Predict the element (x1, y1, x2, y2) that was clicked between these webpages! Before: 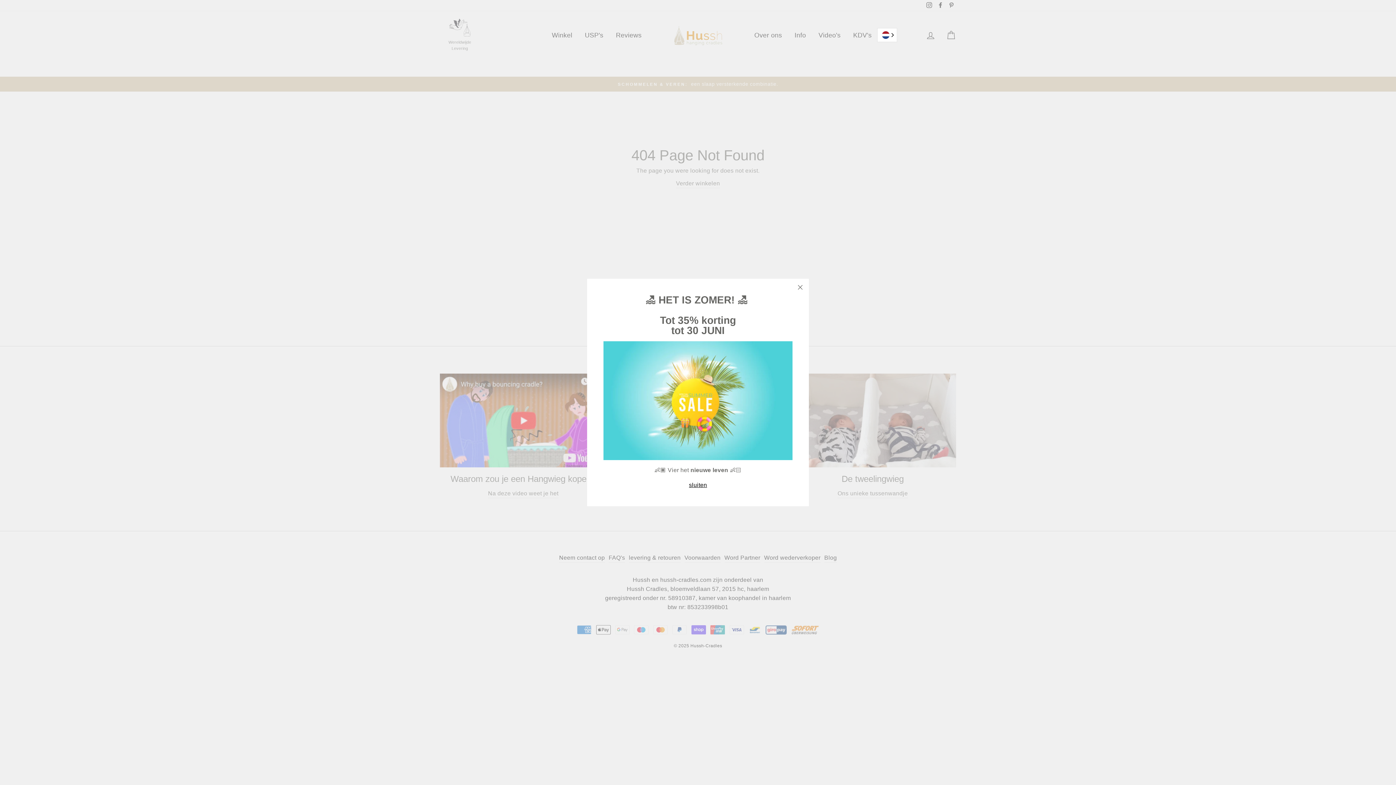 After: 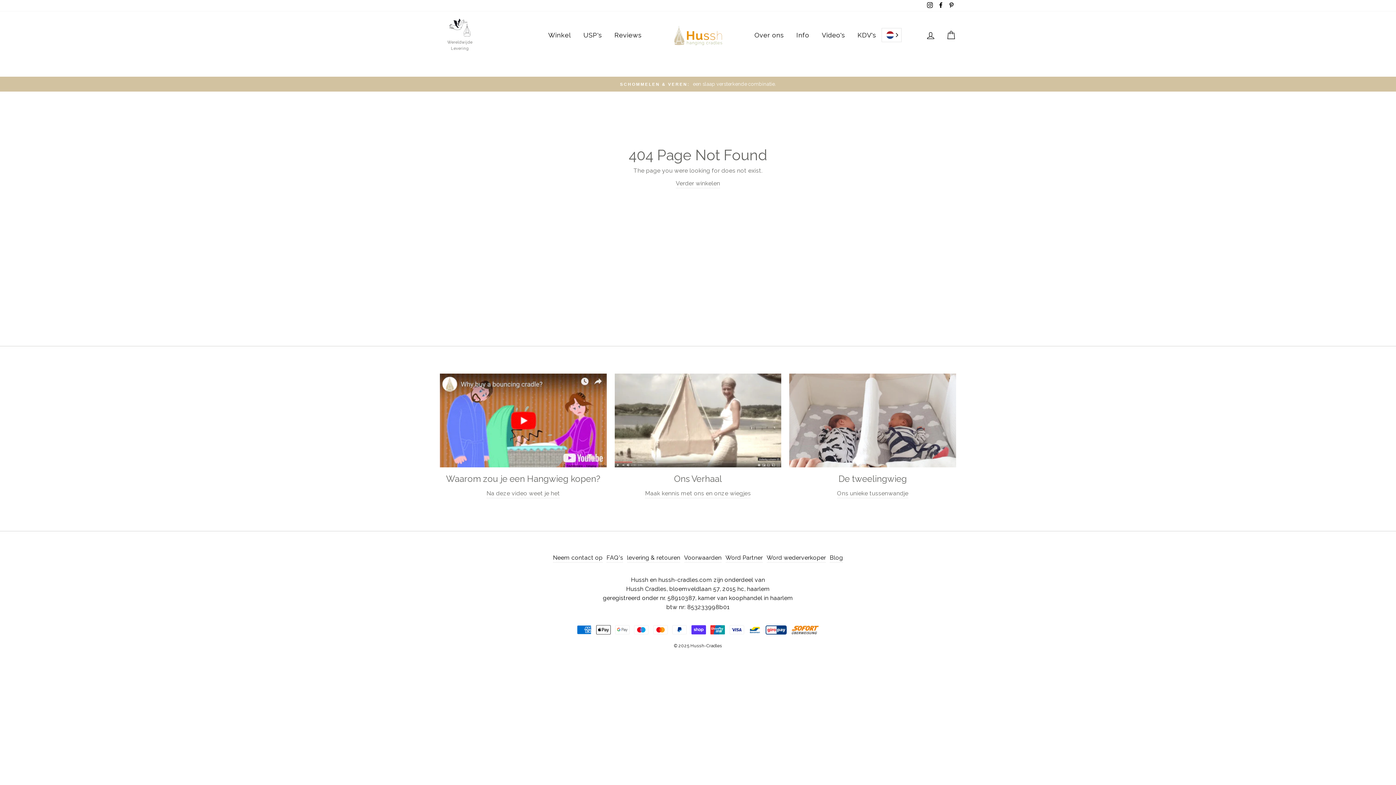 Action: bbox: (791, 278, 809, 296) label: "Sluiten (esc)"